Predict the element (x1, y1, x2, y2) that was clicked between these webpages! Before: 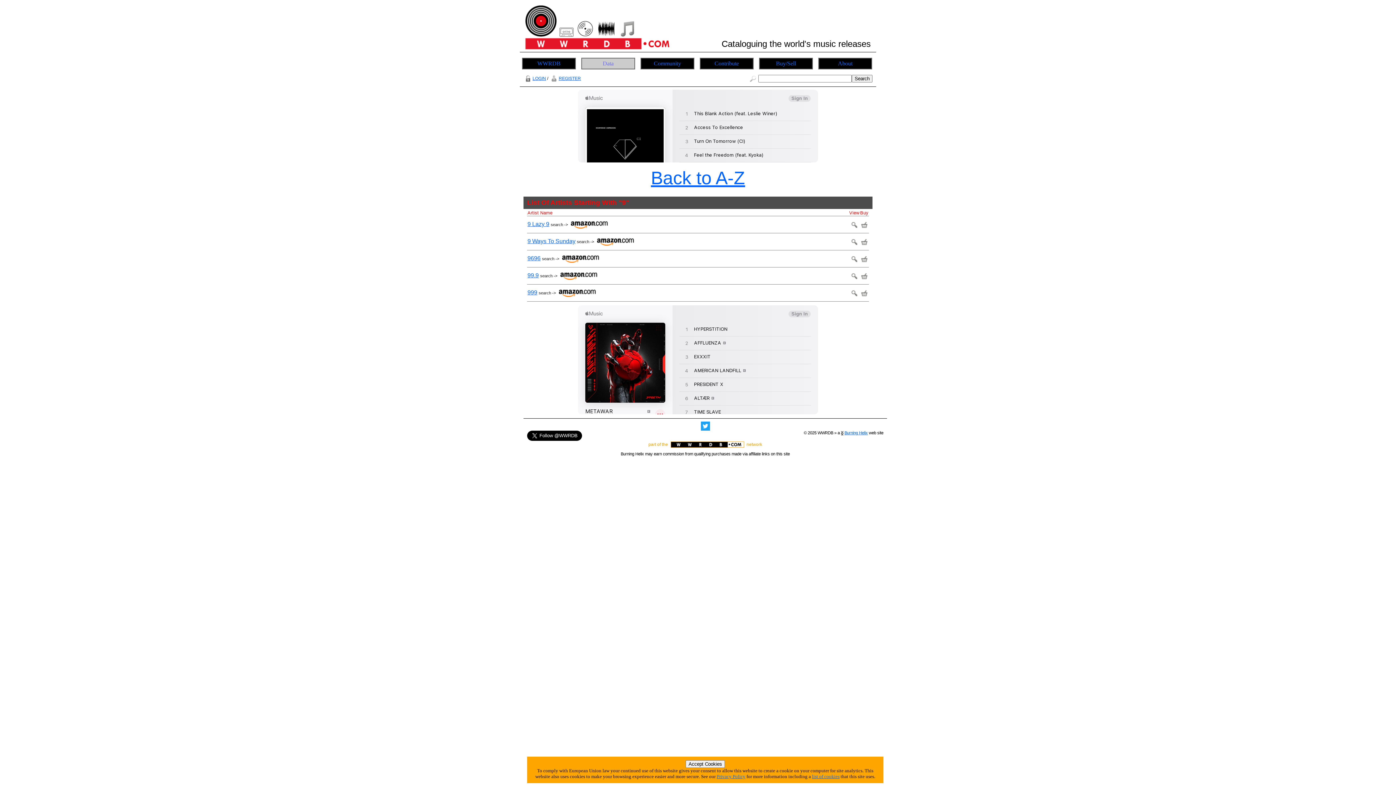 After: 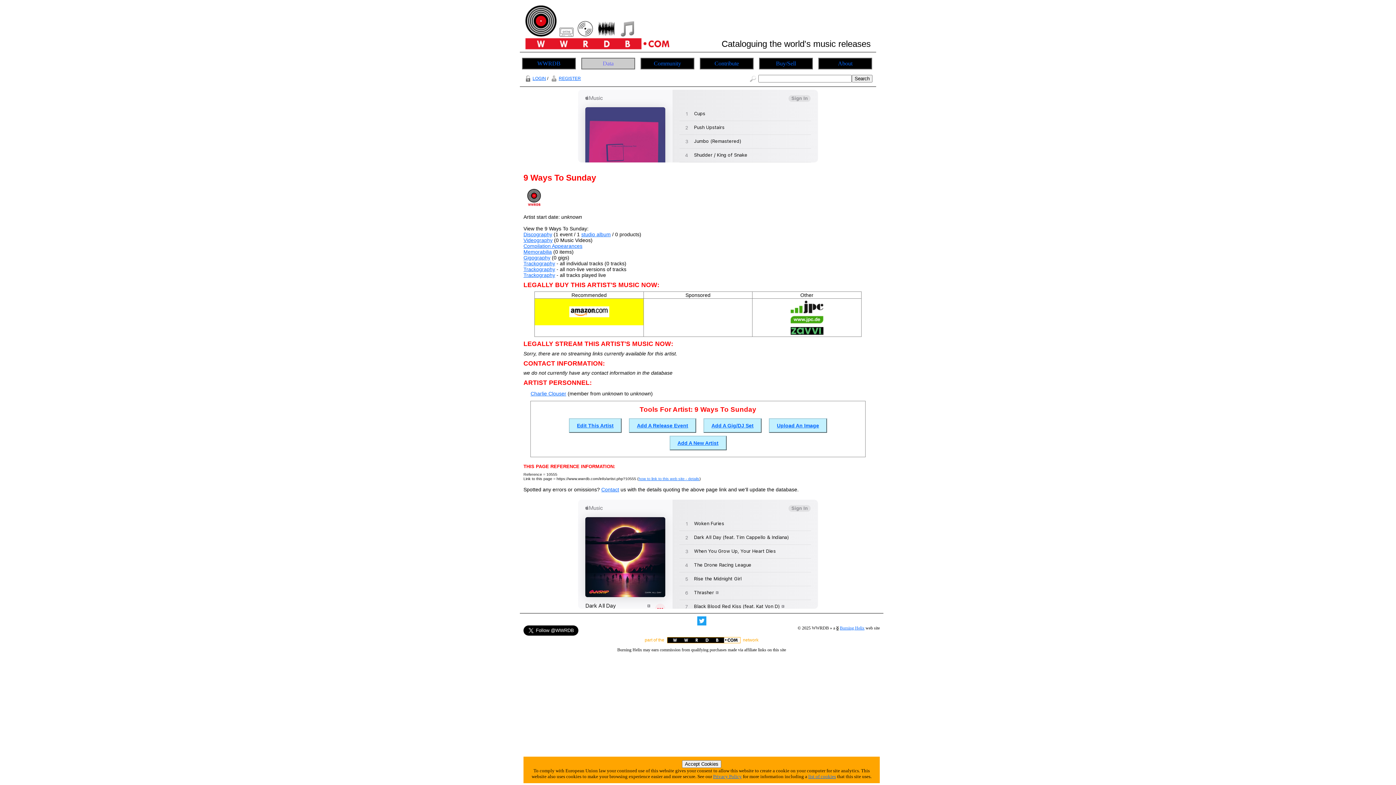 Action: bbox: (851, 238, 857, 244)